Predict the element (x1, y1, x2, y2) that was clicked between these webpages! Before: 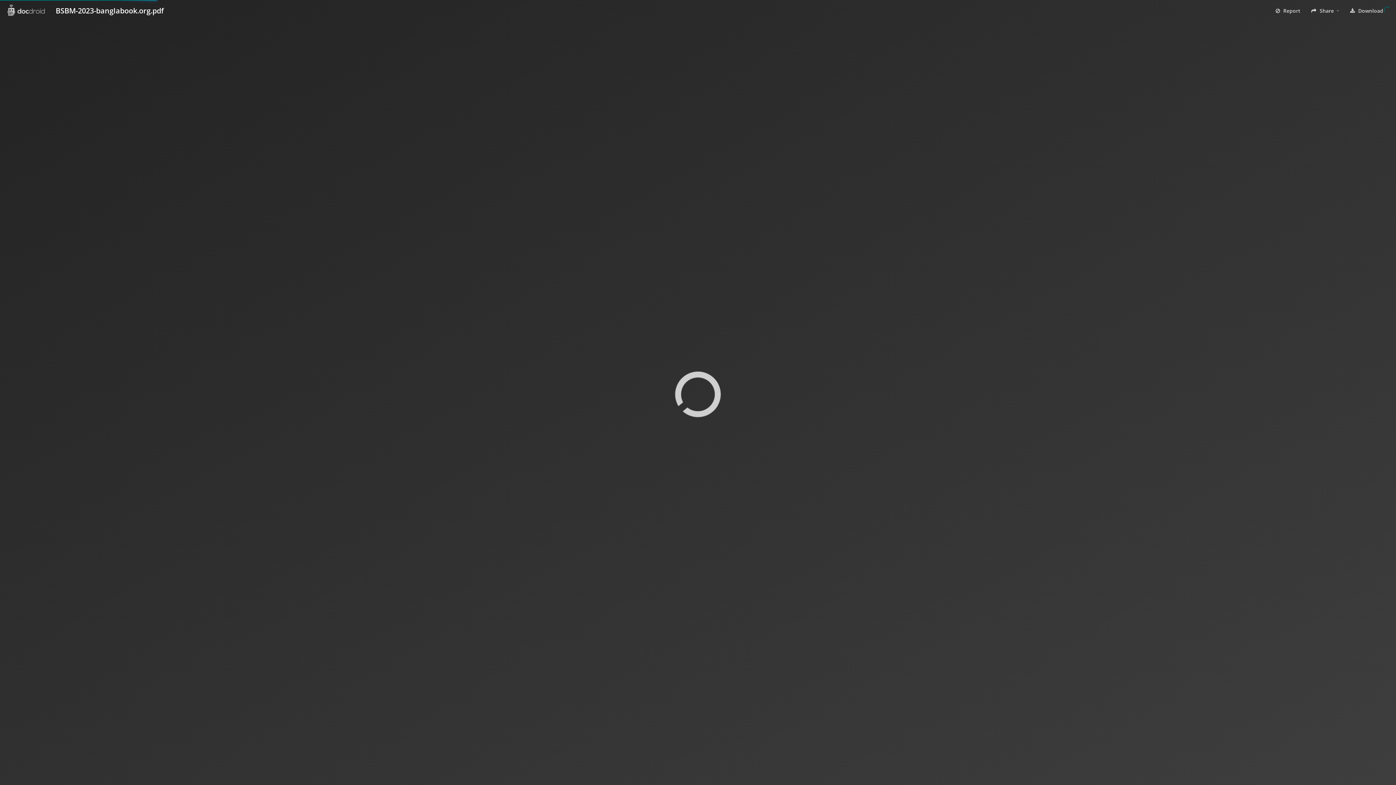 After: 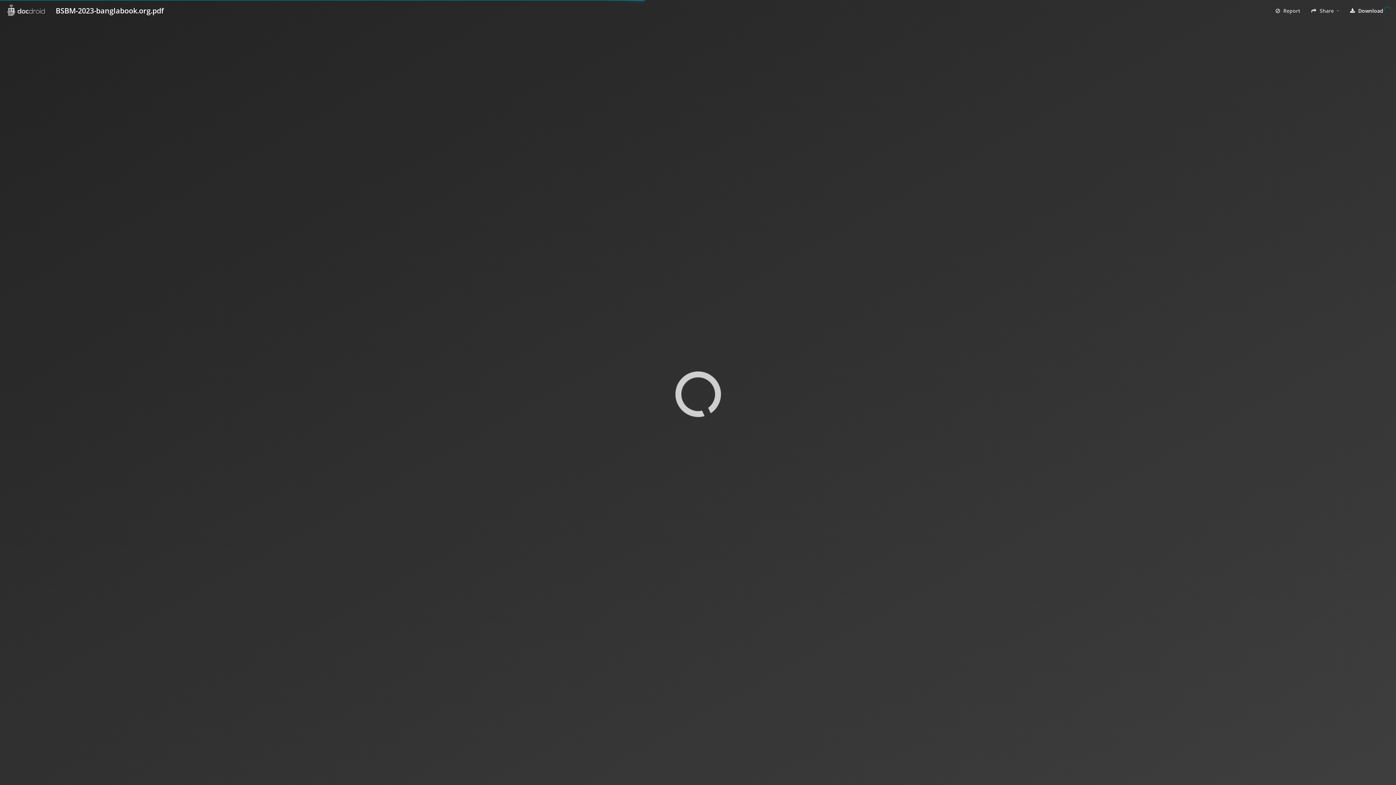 Action: bbox: (1345, 0, 1389, 21) label:  Download